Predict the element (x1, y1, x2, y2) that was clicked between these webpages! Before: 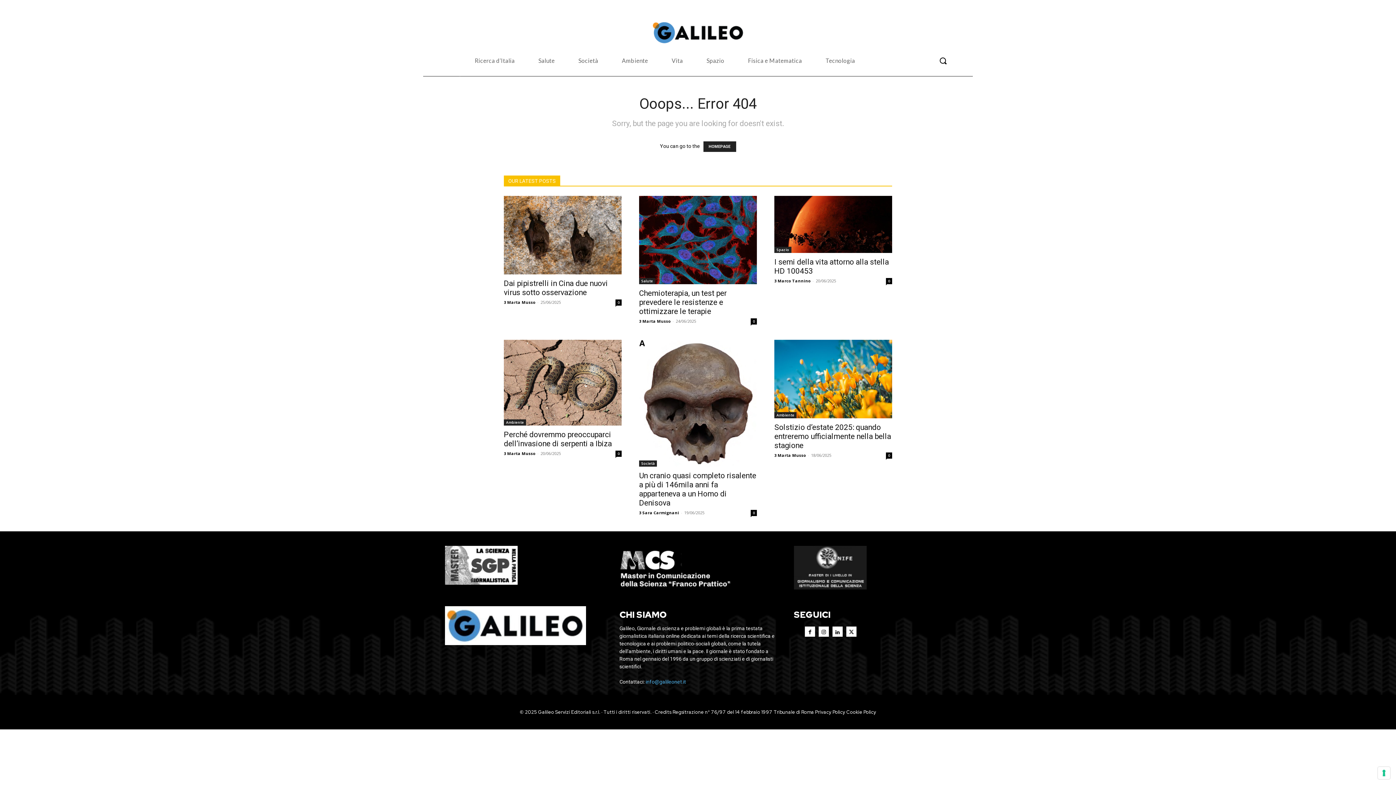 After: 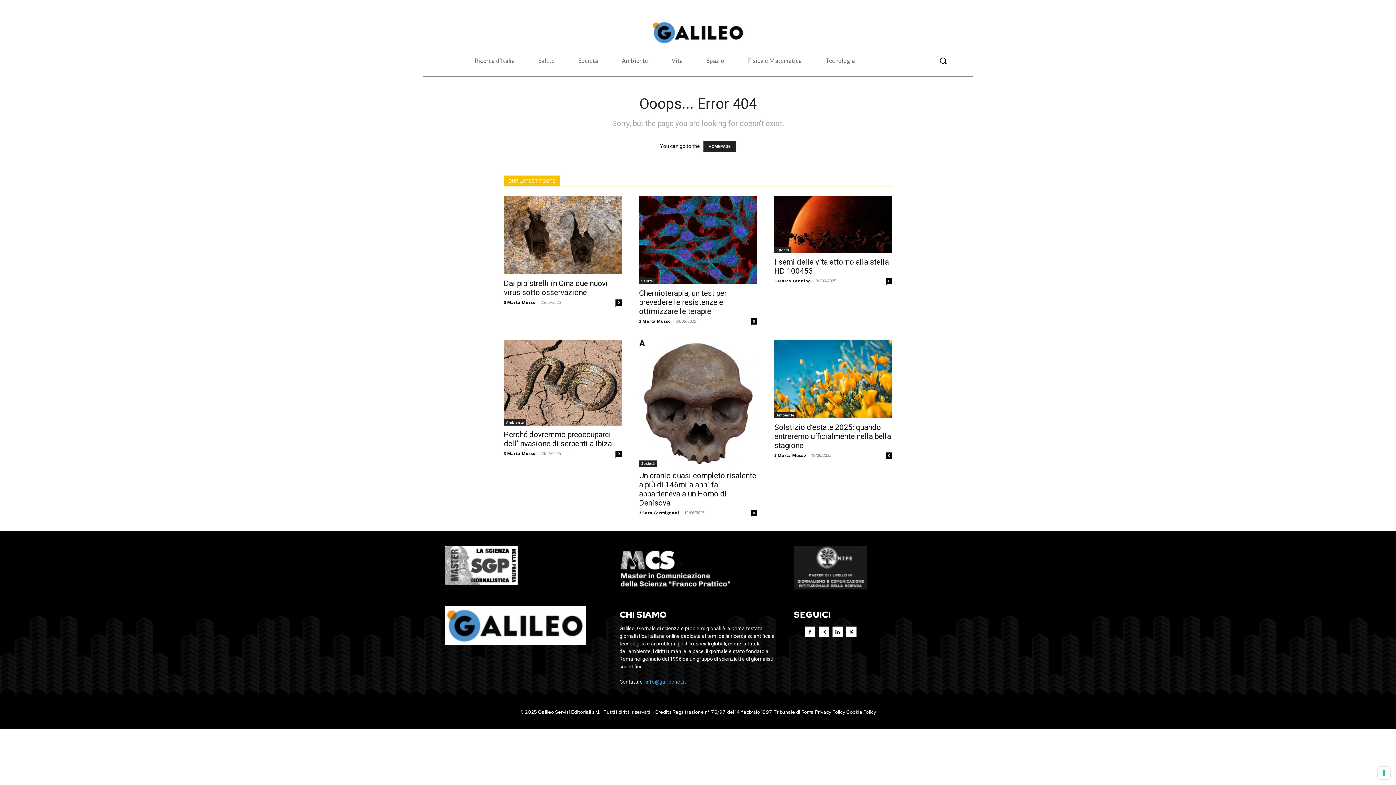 Action: bbox: (645, 679, 686, 685) label: info@galileonet.it